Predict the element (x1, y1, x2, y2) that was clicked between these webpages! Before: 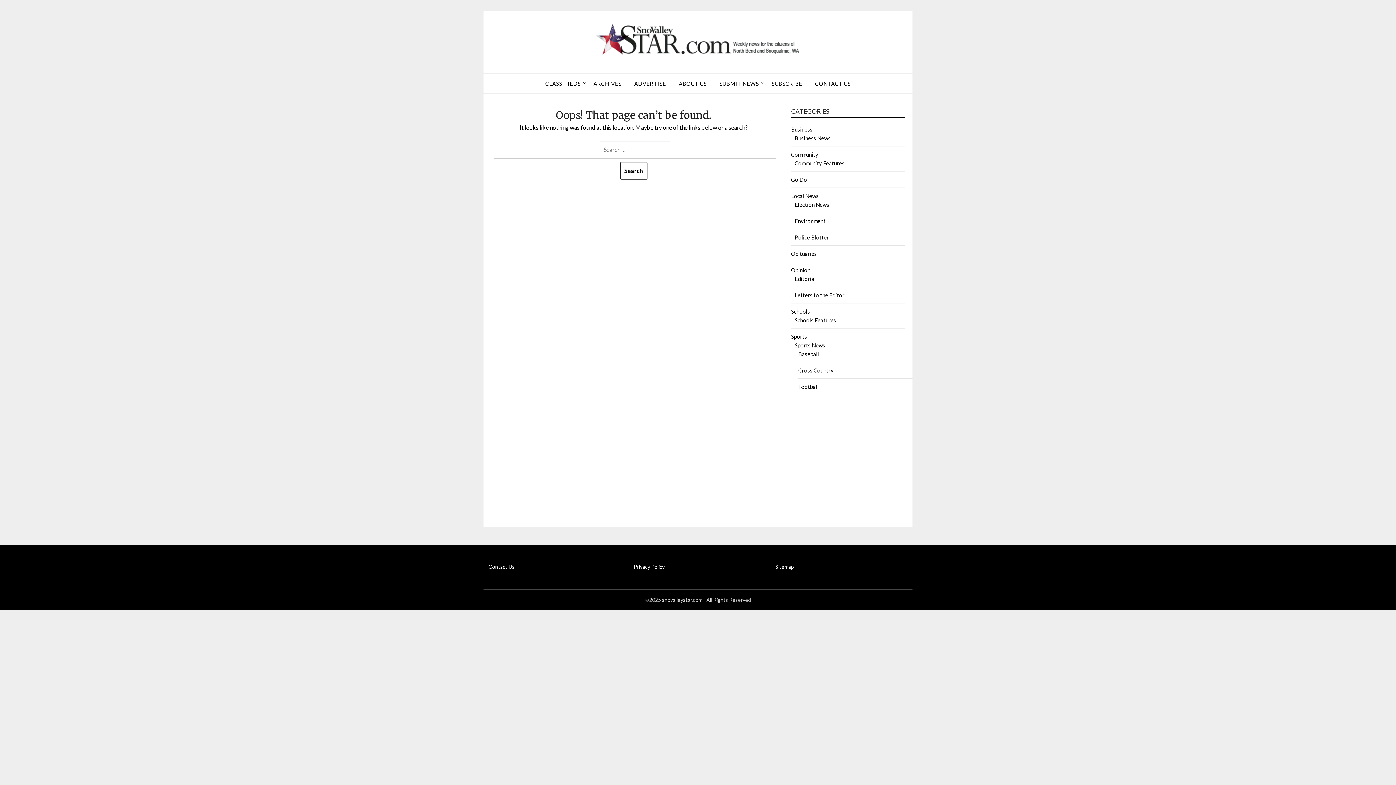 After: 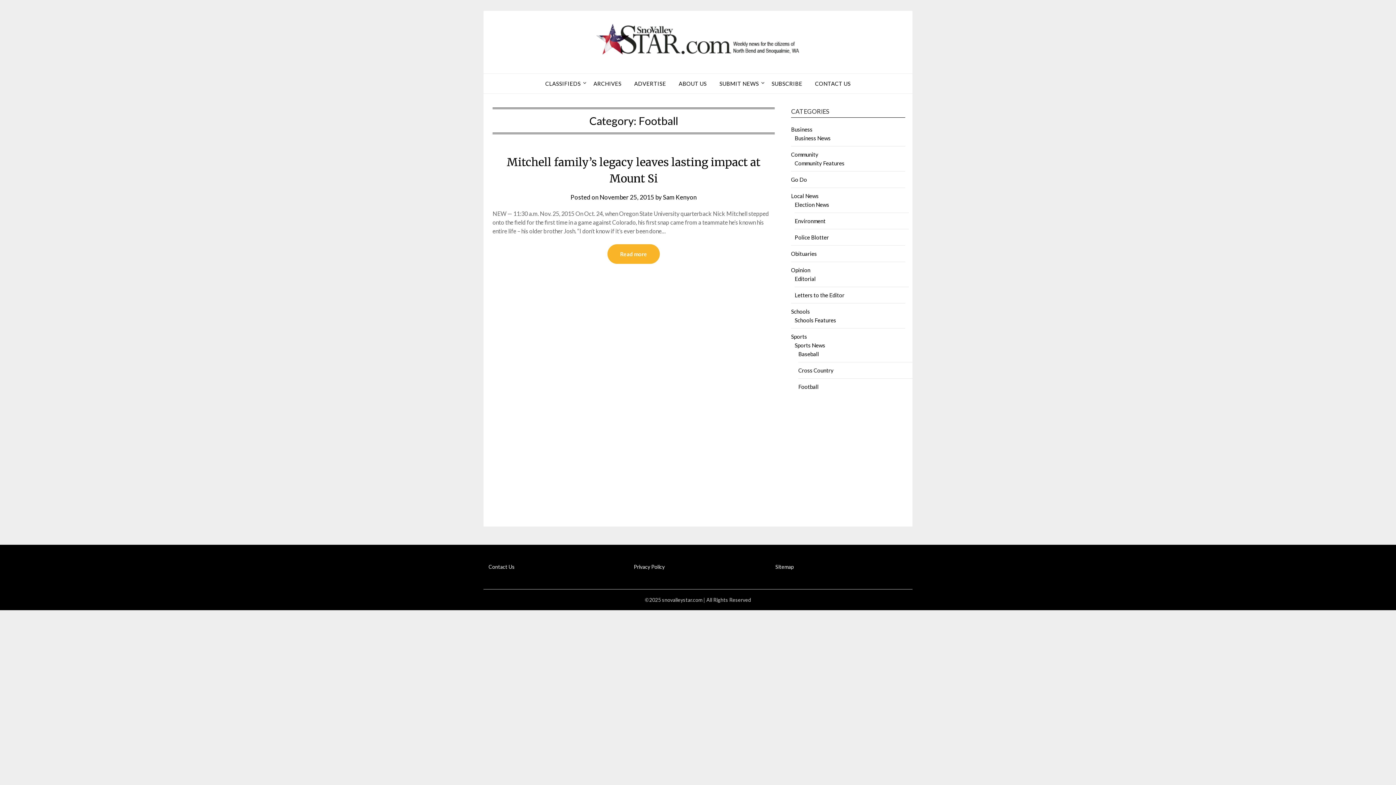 Action: bbox: (798, 383, 818, 390) label: Football